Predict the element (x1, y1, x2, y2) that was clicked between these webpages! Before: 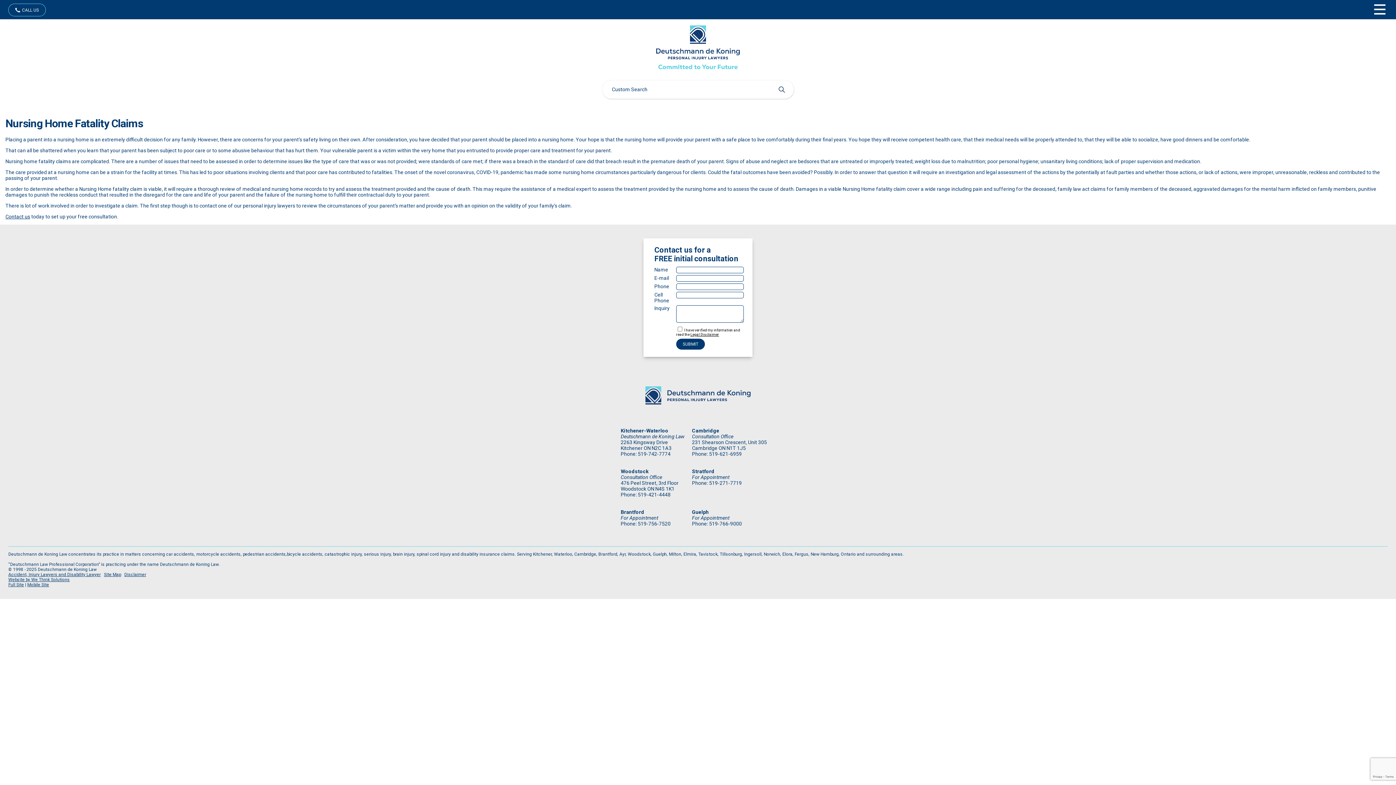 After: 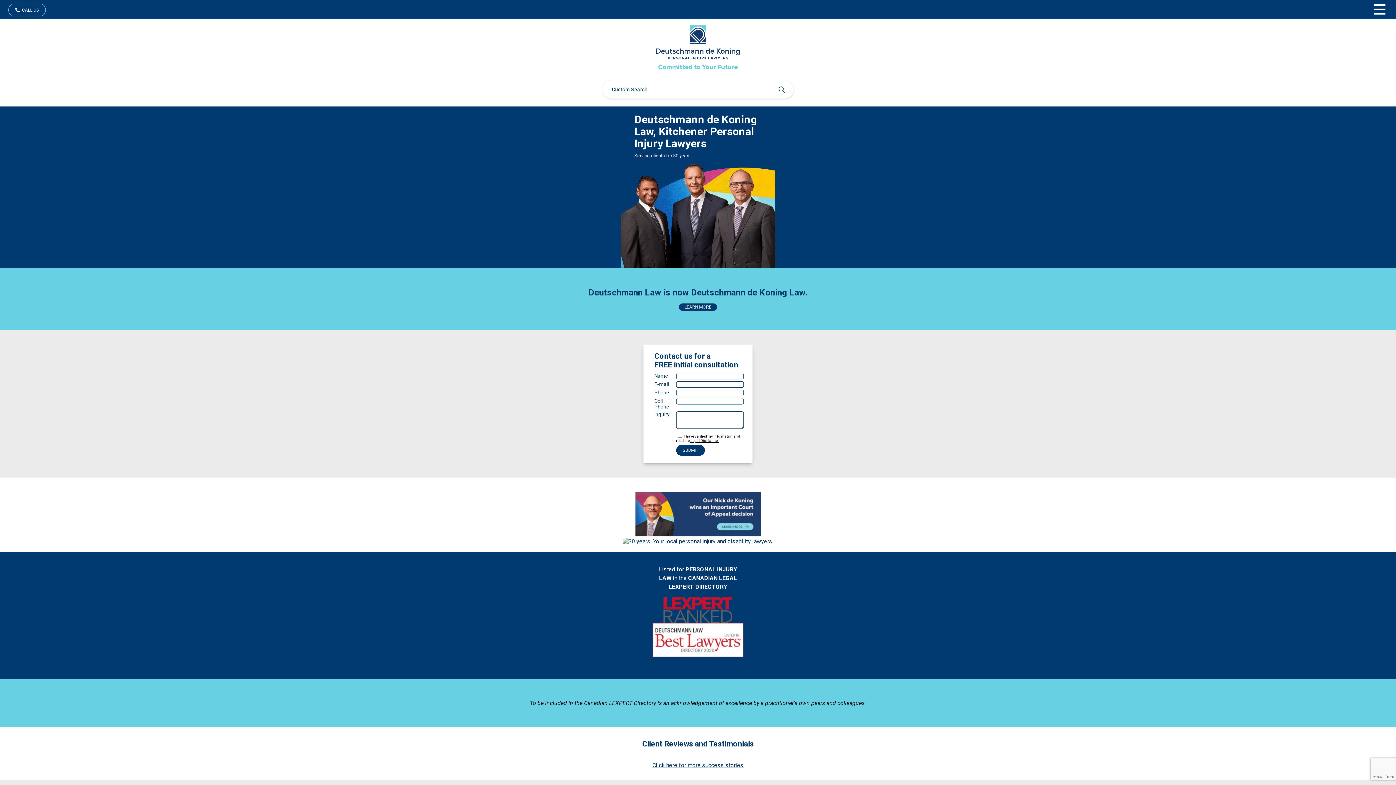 Action: bbox: (652, 70, 743, 77)